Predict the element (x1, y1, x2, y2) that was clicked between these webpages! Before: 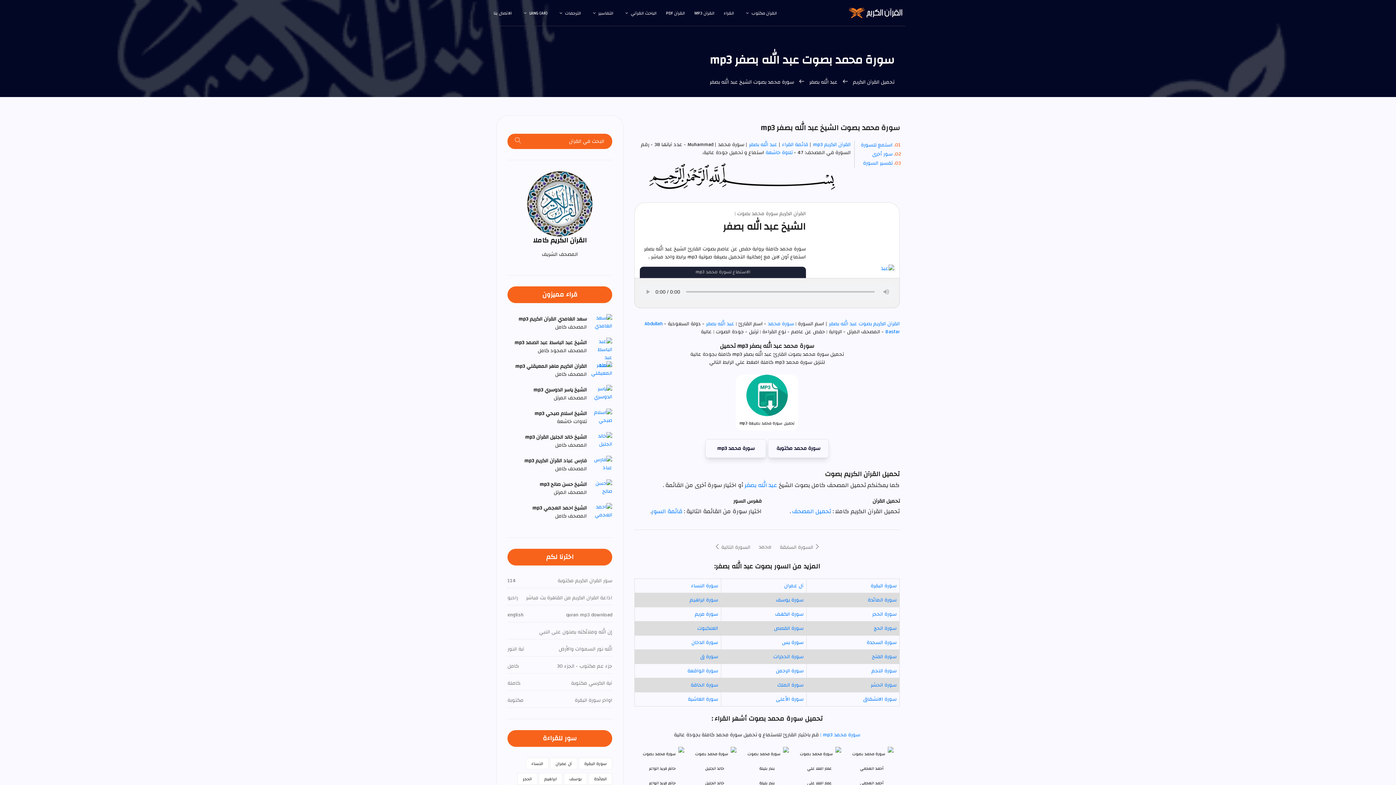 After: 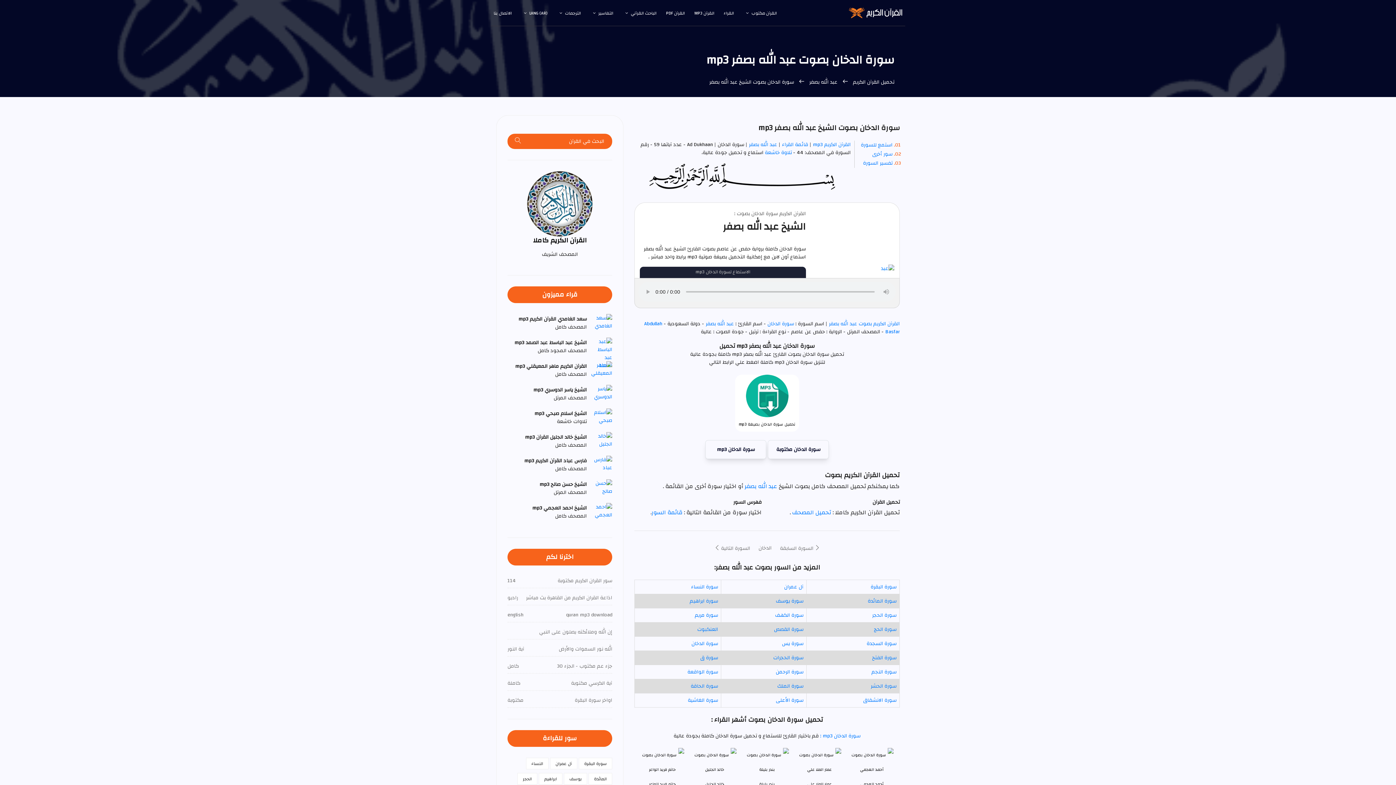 Action: label: سورة الدخان bbox: (691, 638, 718, 647)